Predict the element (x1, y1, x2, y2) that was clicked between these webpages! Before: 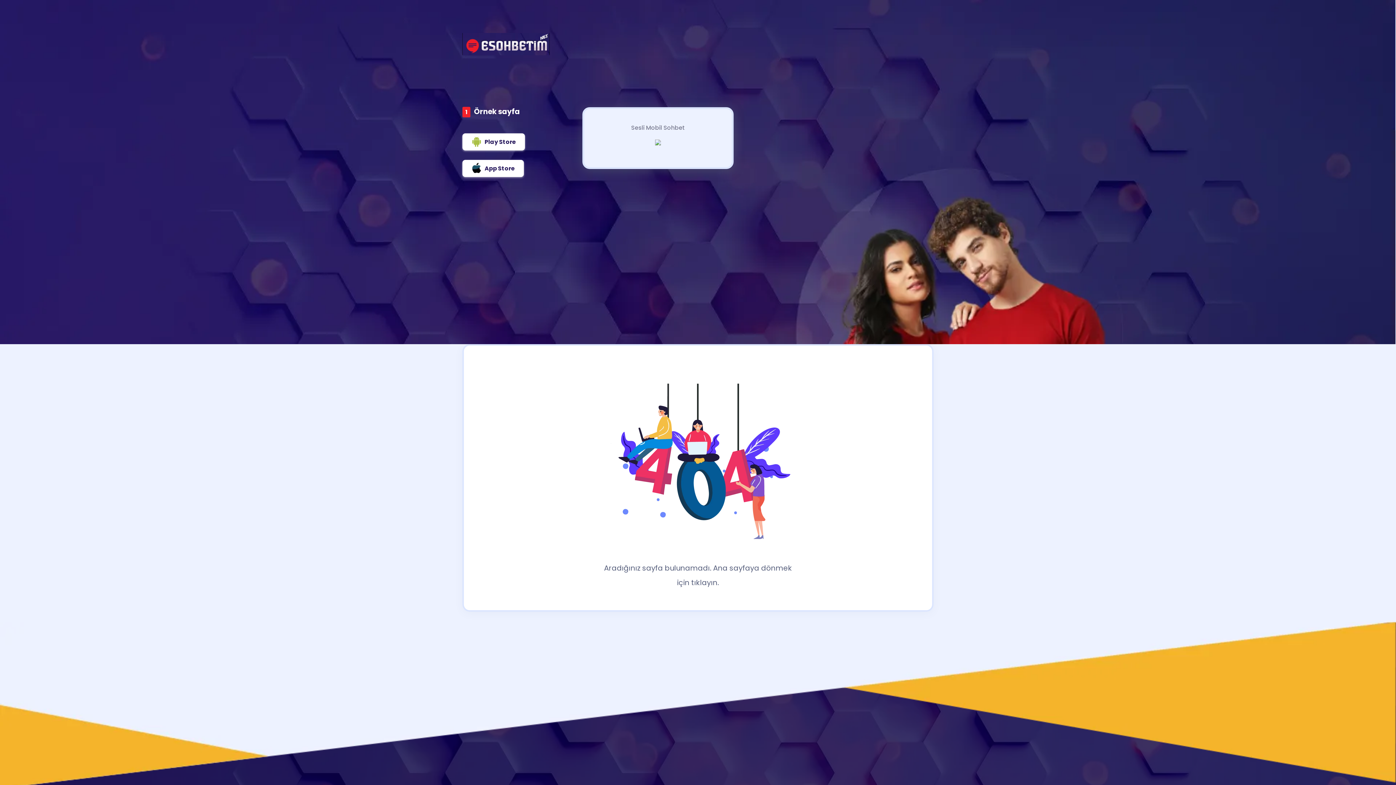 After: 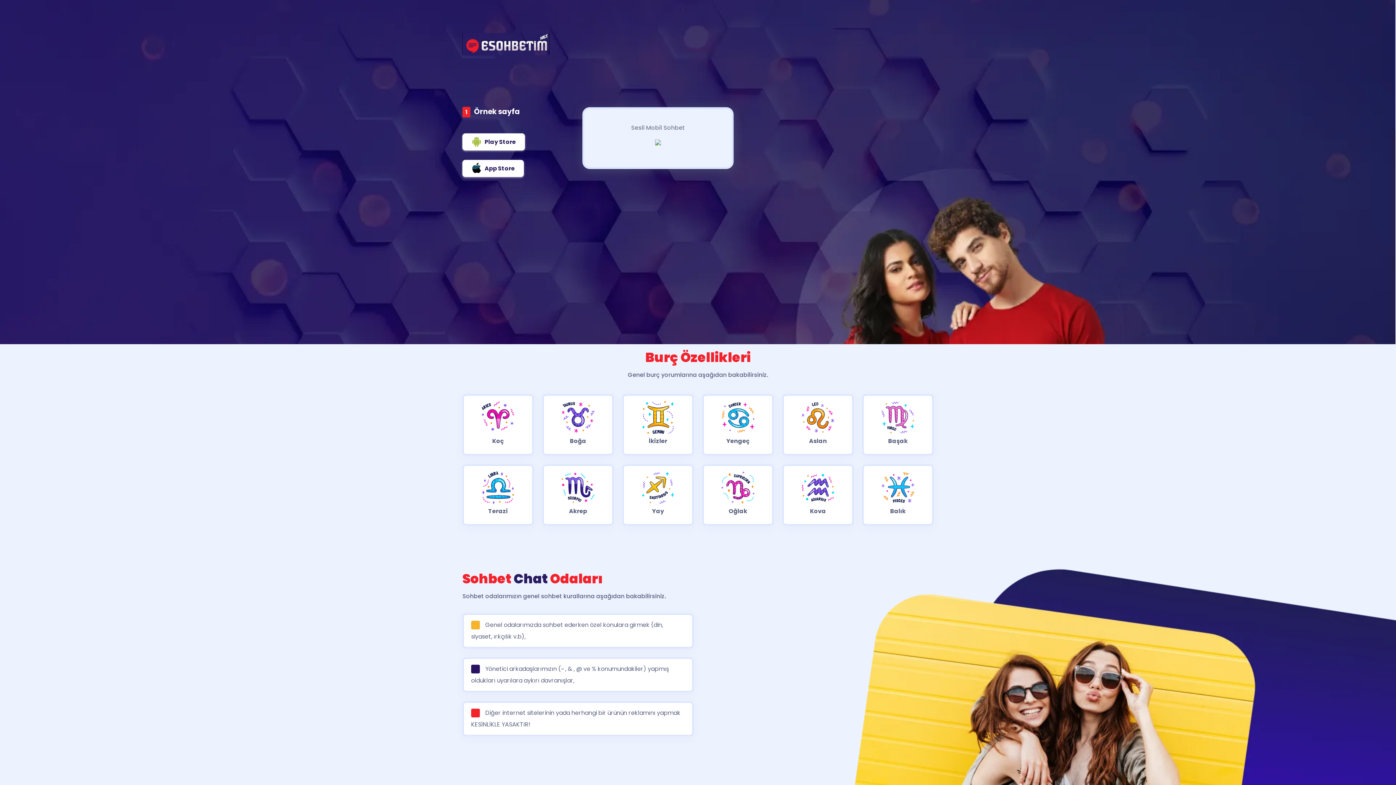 Action: bbox: (0, 701, 1396, 709)